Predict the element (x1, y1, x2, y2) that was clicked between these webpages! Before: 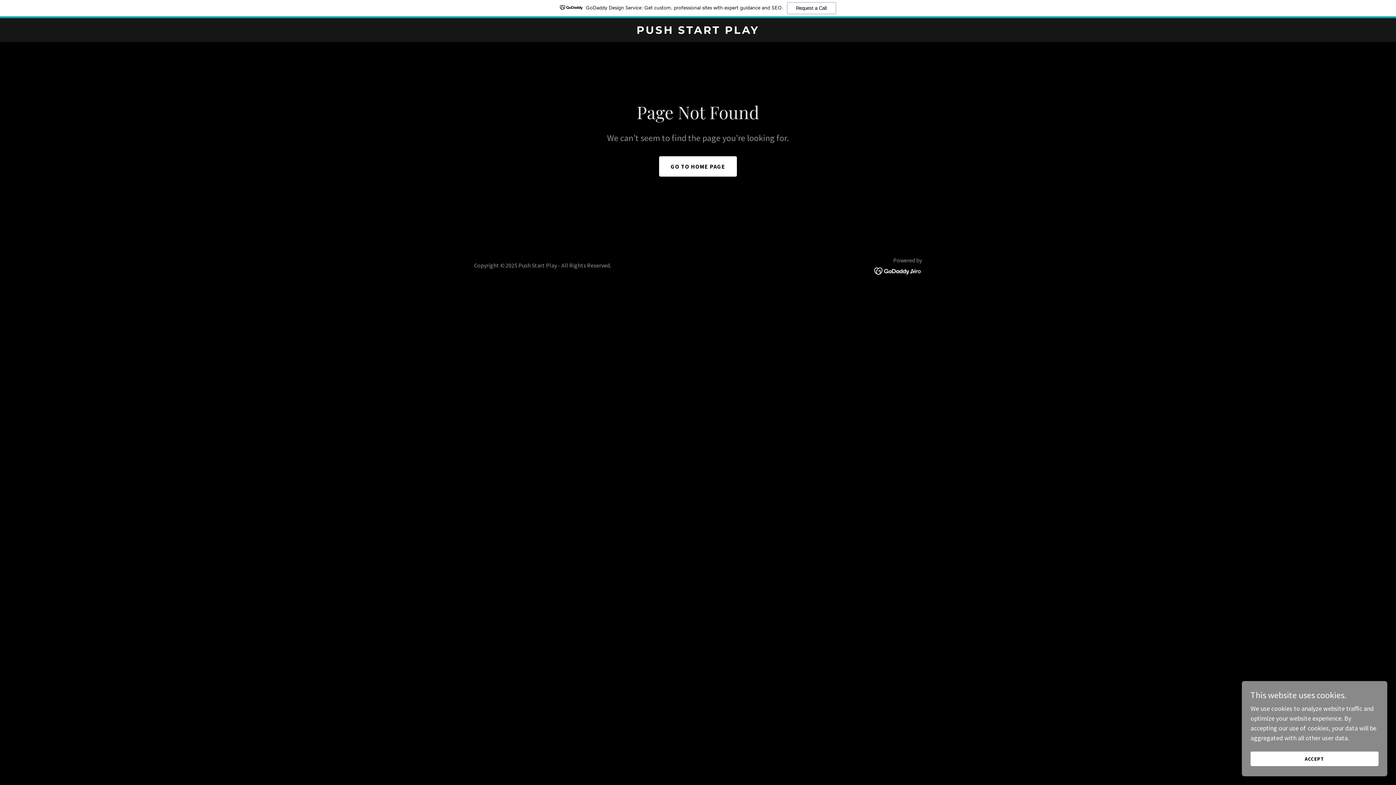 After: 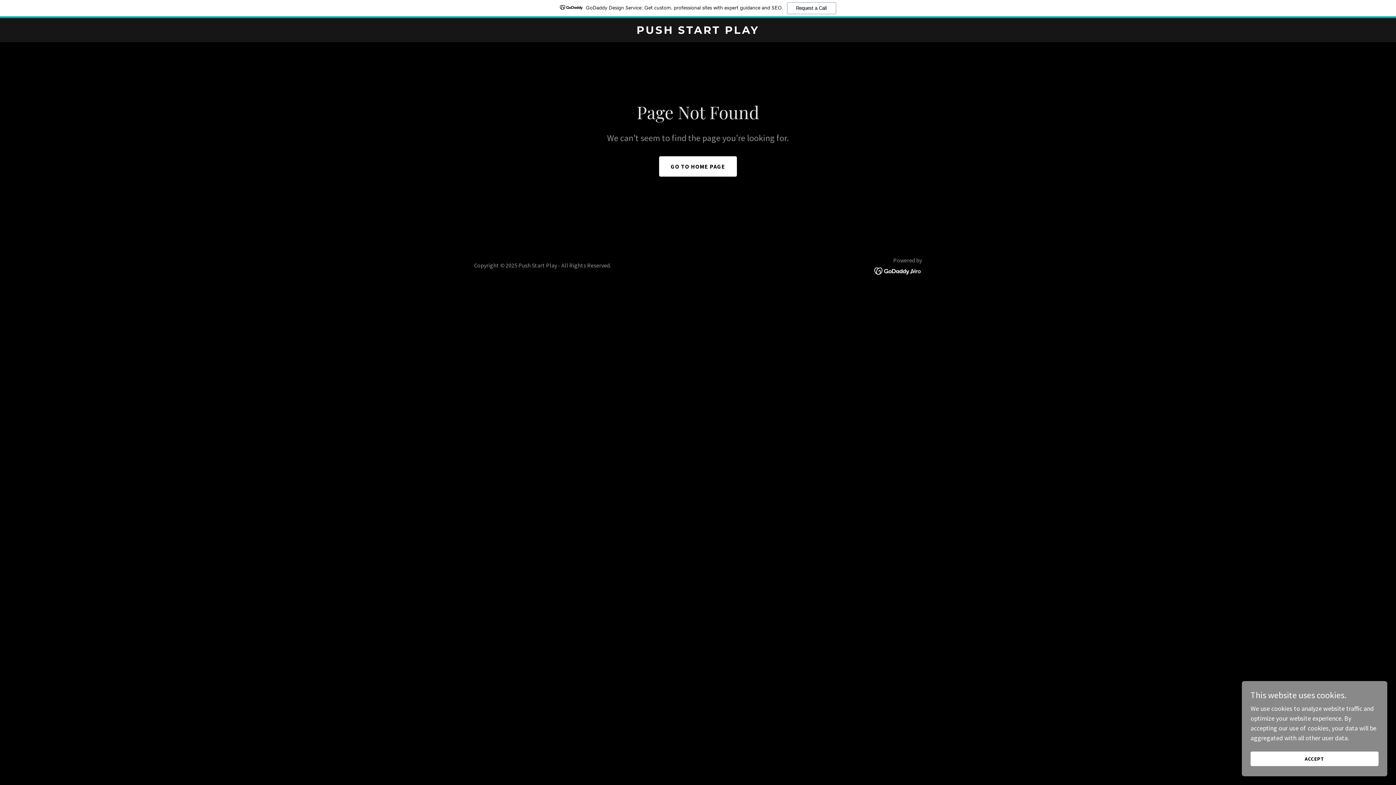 Action: bbox: (0, 0, 1396, 18) label: GoDaddy Design Service: Get custom, professional sites with expert guidance and SEO.
Request a Call